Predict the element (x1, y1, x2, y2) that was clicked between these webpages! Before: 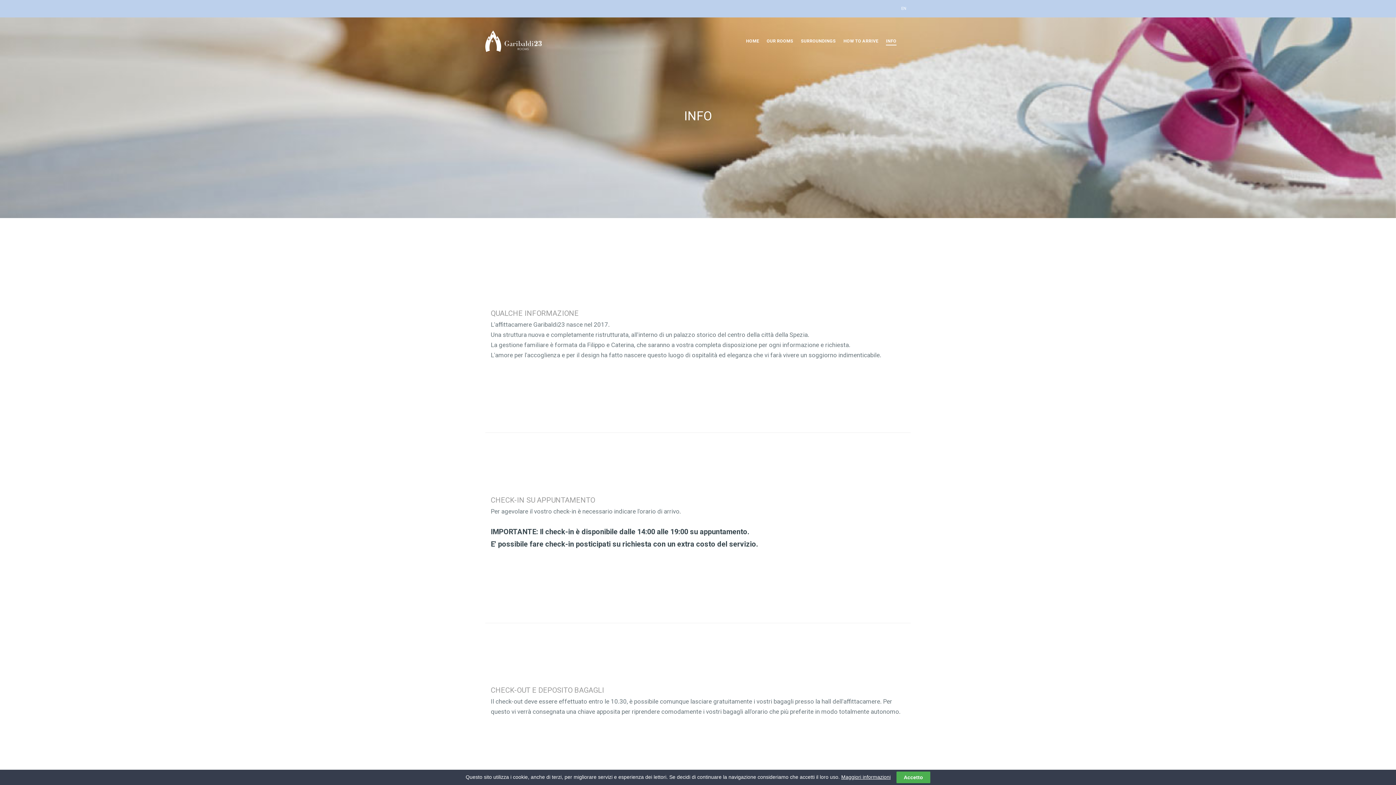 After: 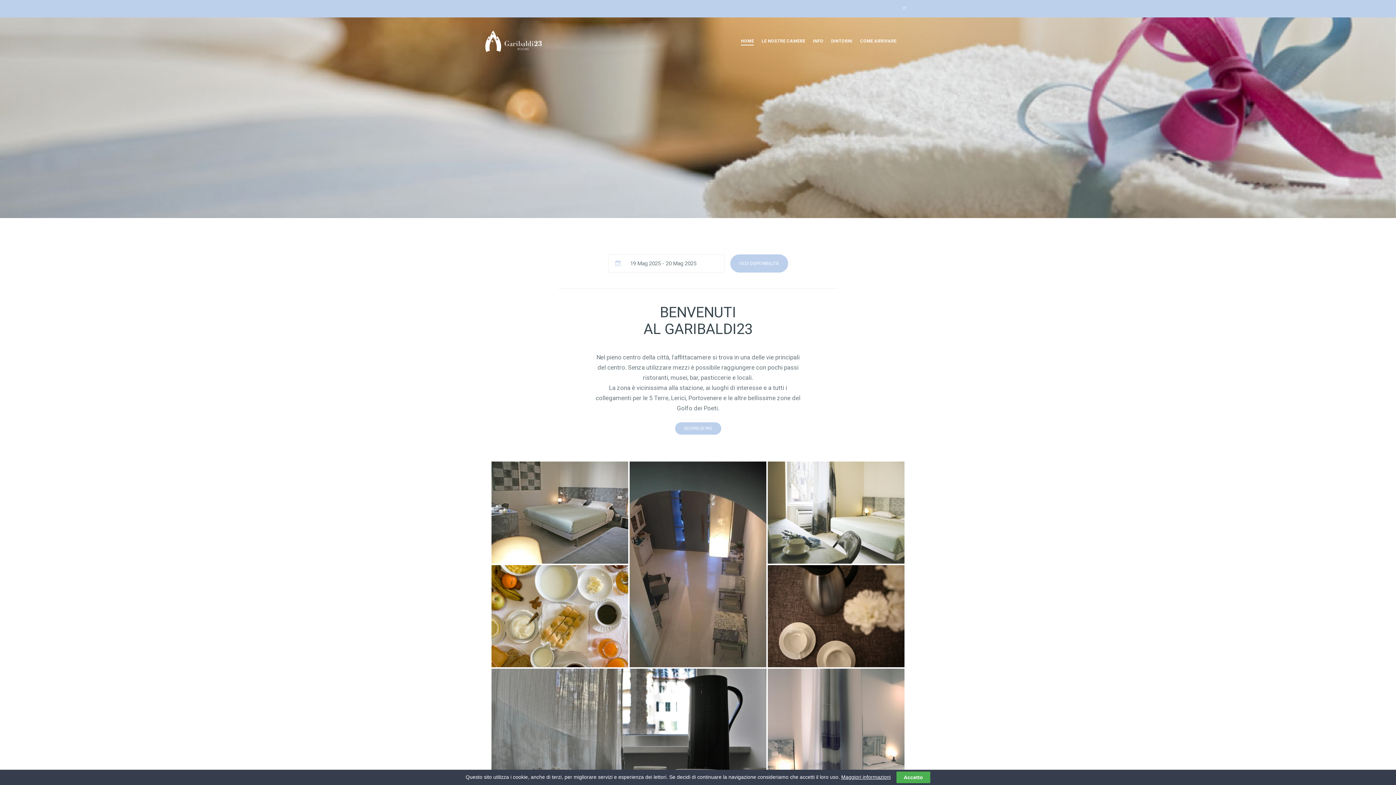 Action: label: HOME bbox: (746, 37, 759, 45)